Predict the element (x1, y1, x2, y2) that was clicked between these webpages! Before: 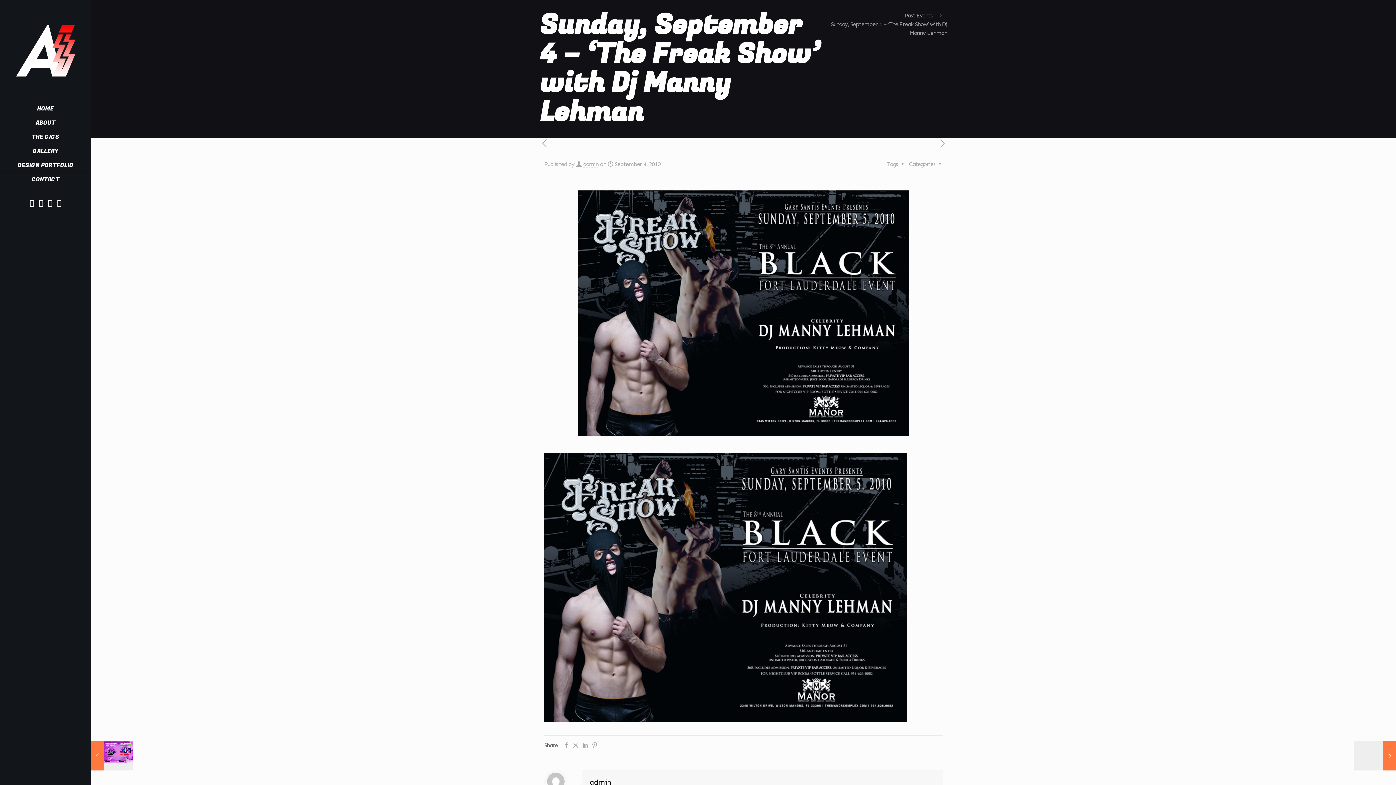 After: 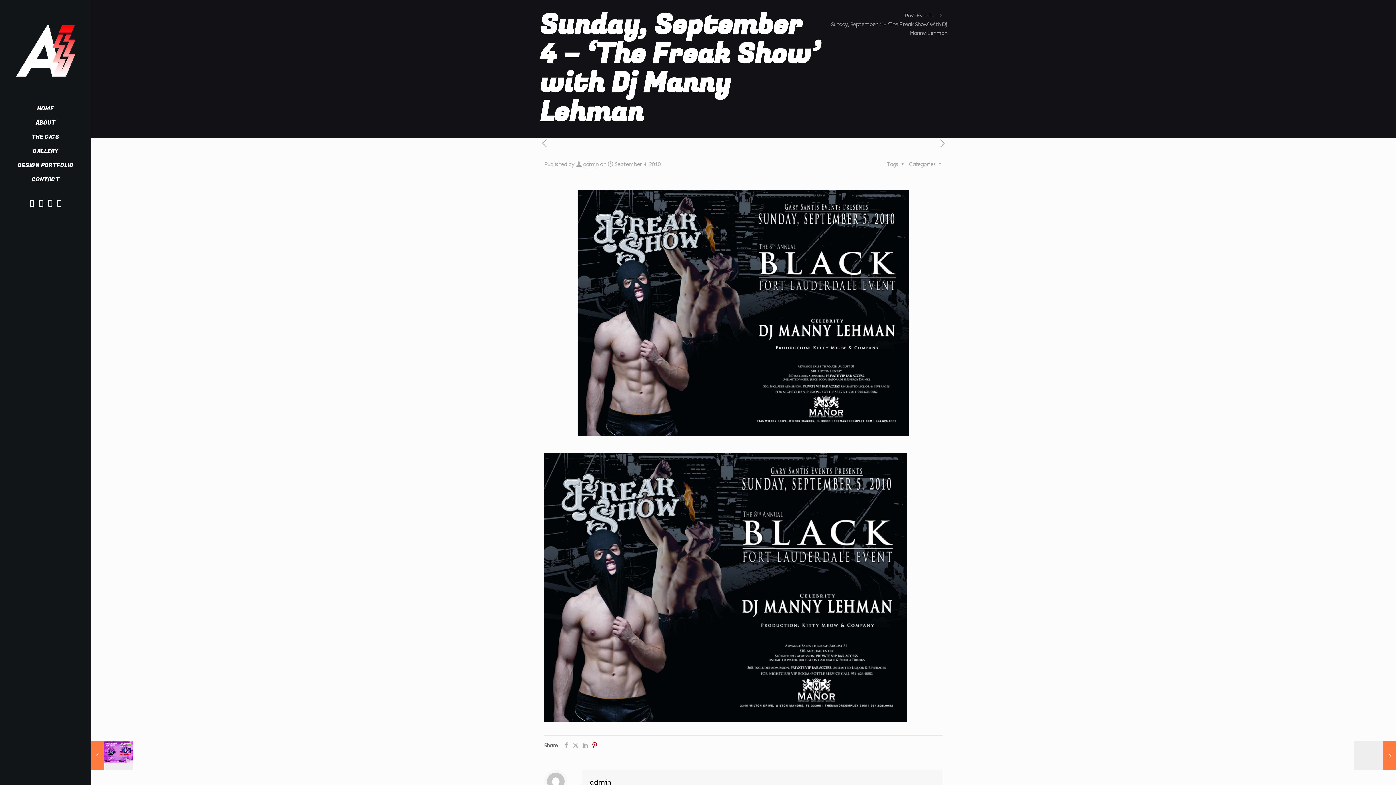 Action: bbox: (589, 742, 599, 749)